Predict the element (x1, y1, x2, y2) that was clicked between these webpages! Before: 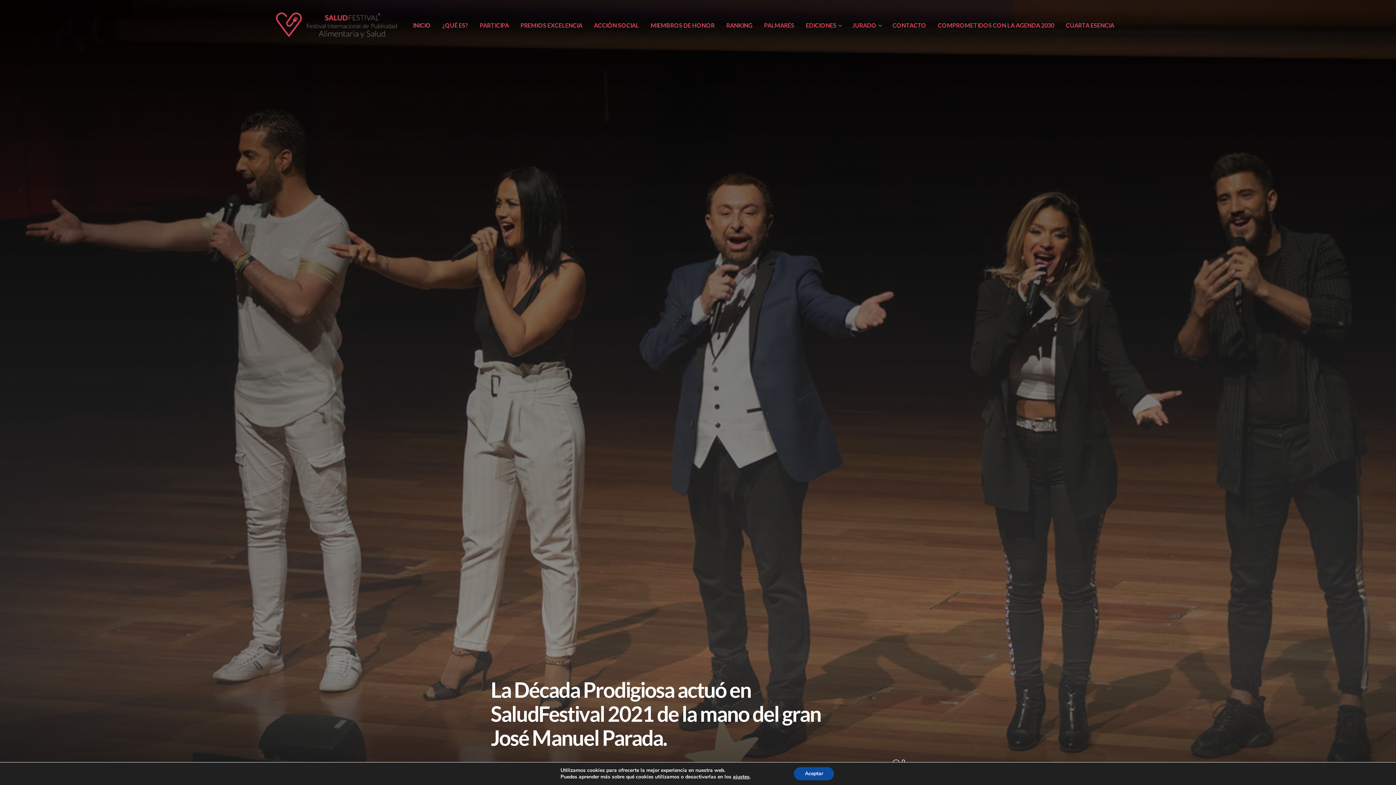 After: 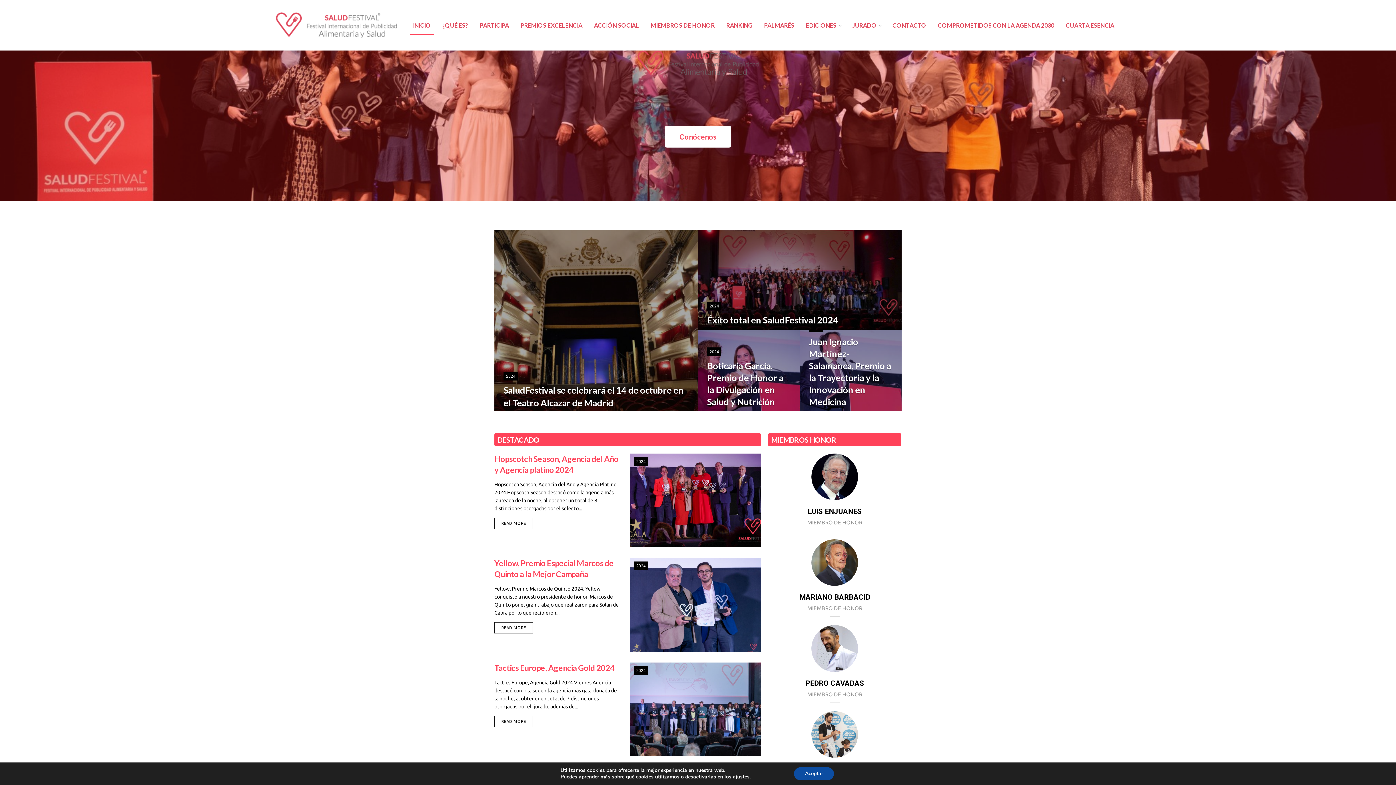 Action: bbox: (276, 12, 397, 38)